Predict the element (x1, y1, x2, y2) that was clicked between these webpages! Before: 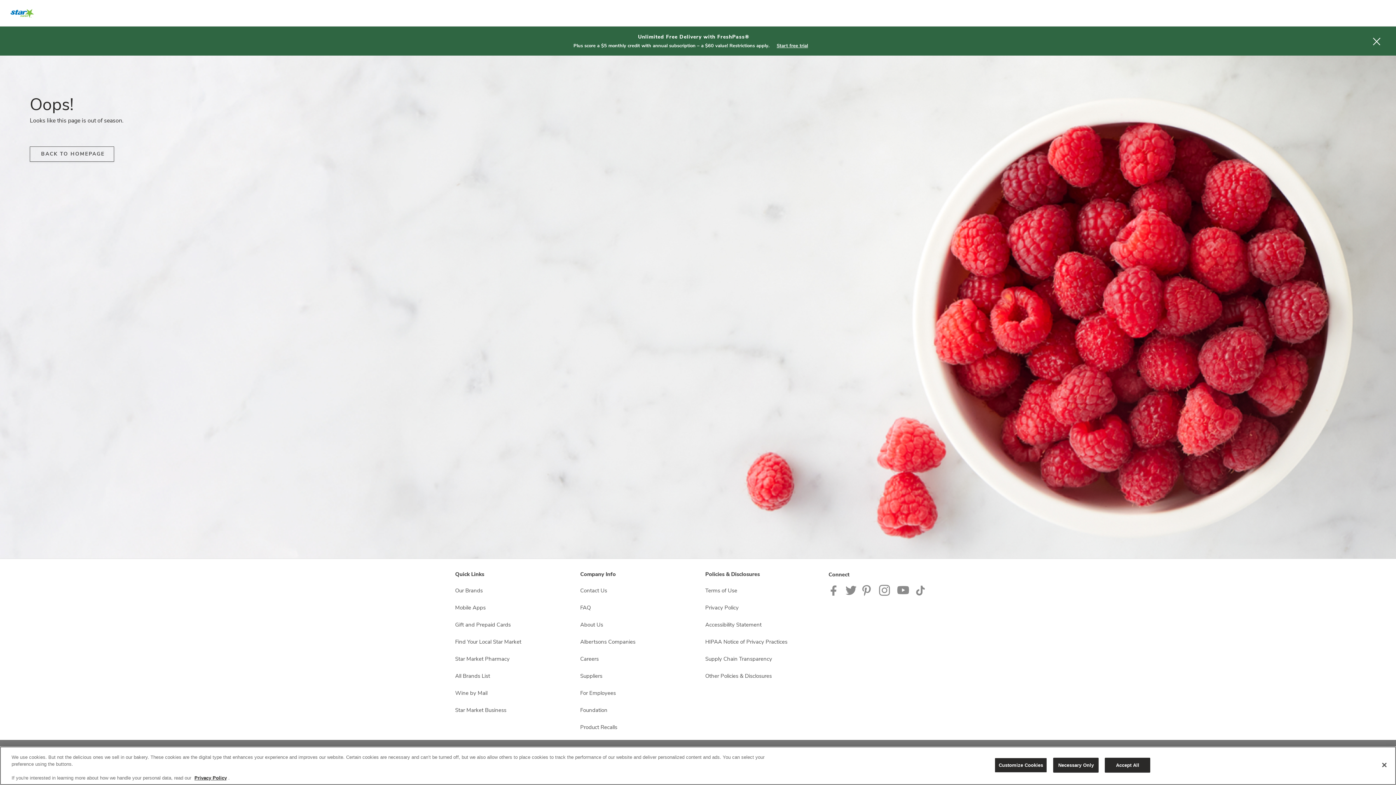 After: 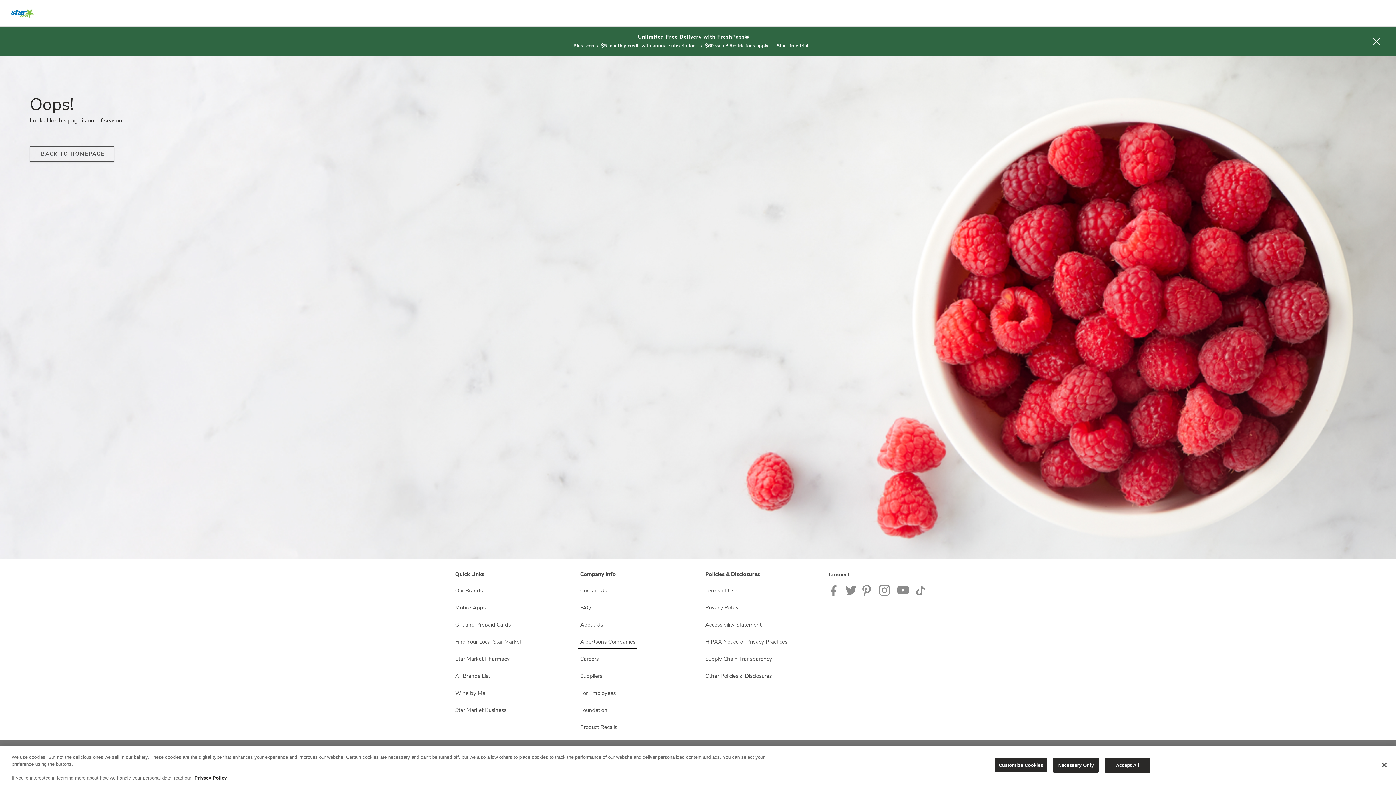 Action: bbox: (578, 635, 637, 649) label: Albertsons Companies opens in a new tab